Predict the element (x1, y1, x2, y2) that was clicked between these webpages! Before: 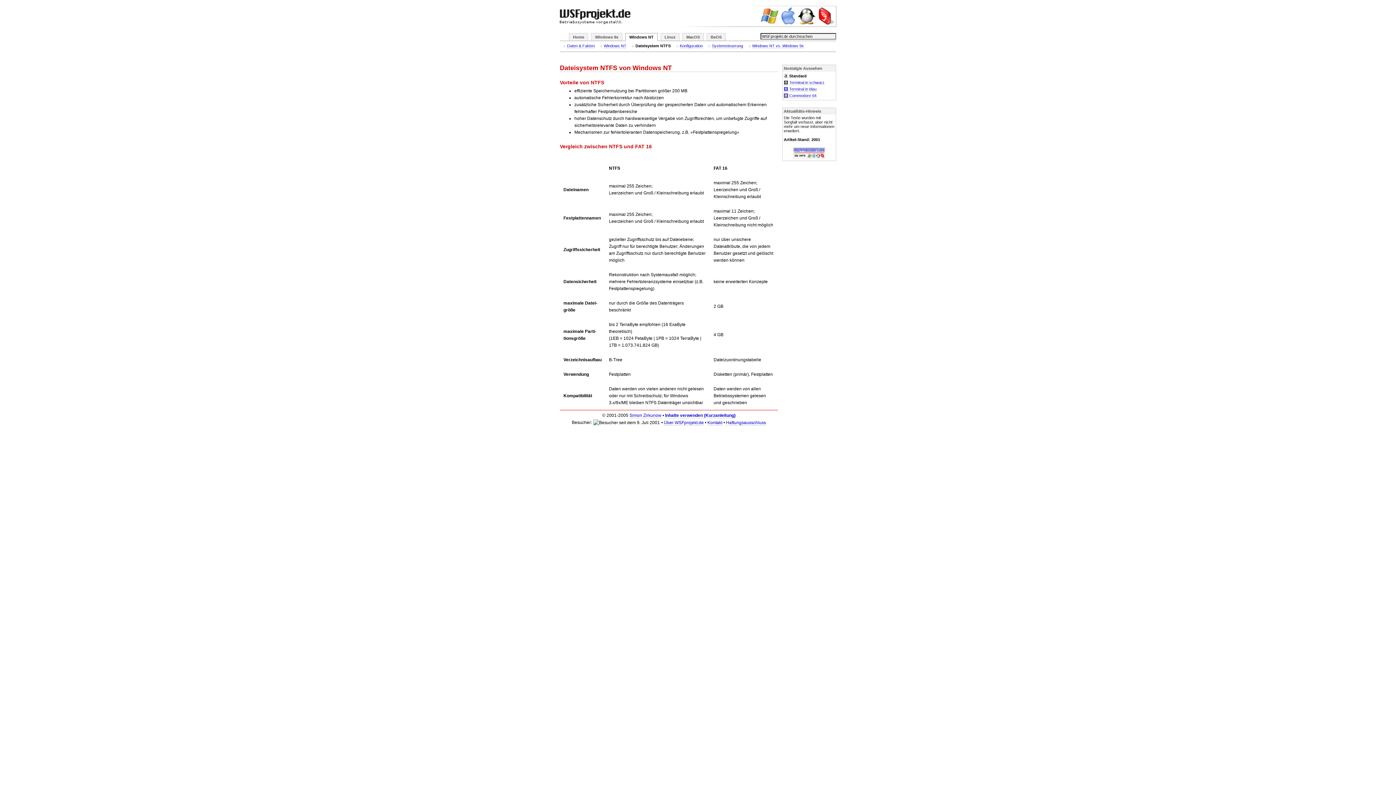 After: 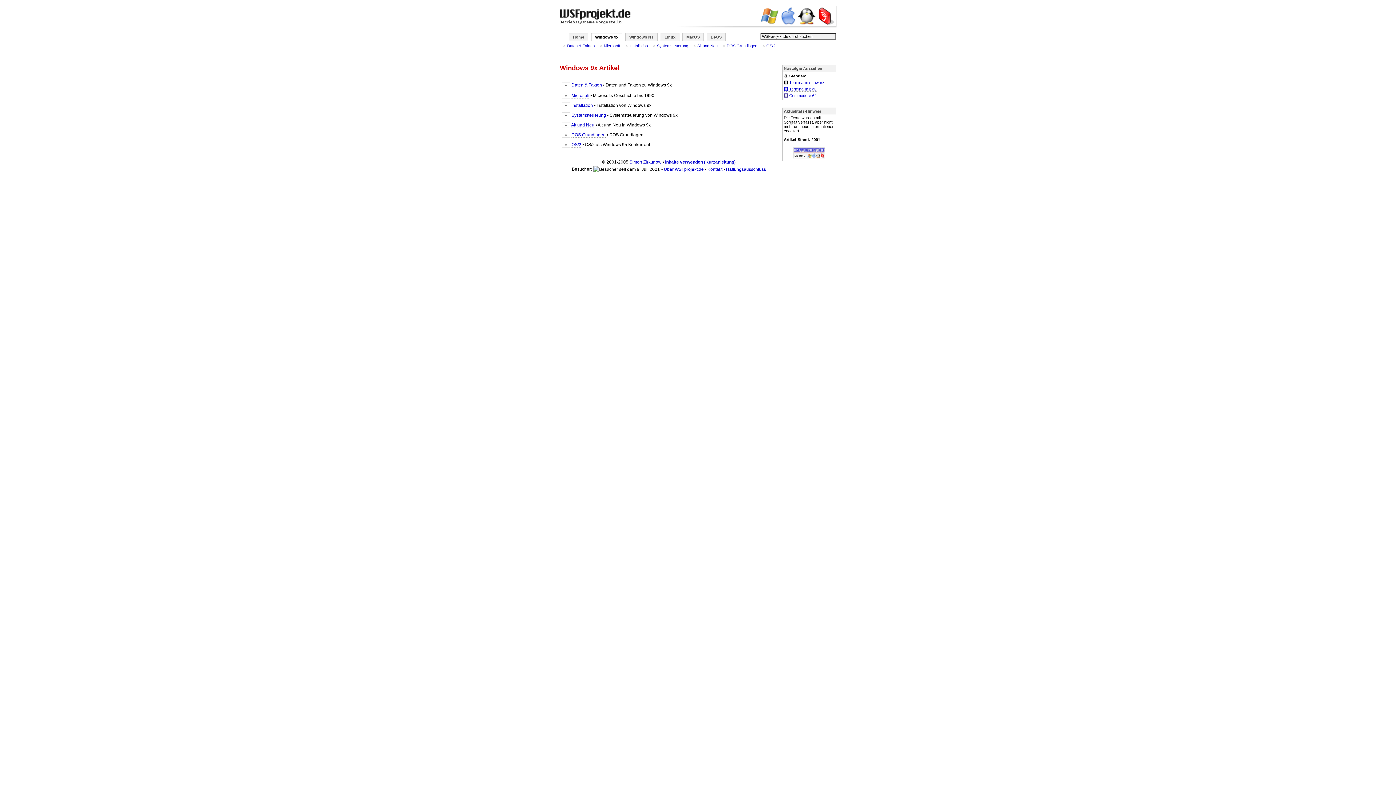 Action: bbox: (591, 33, 622, 41) label: Windows 9x